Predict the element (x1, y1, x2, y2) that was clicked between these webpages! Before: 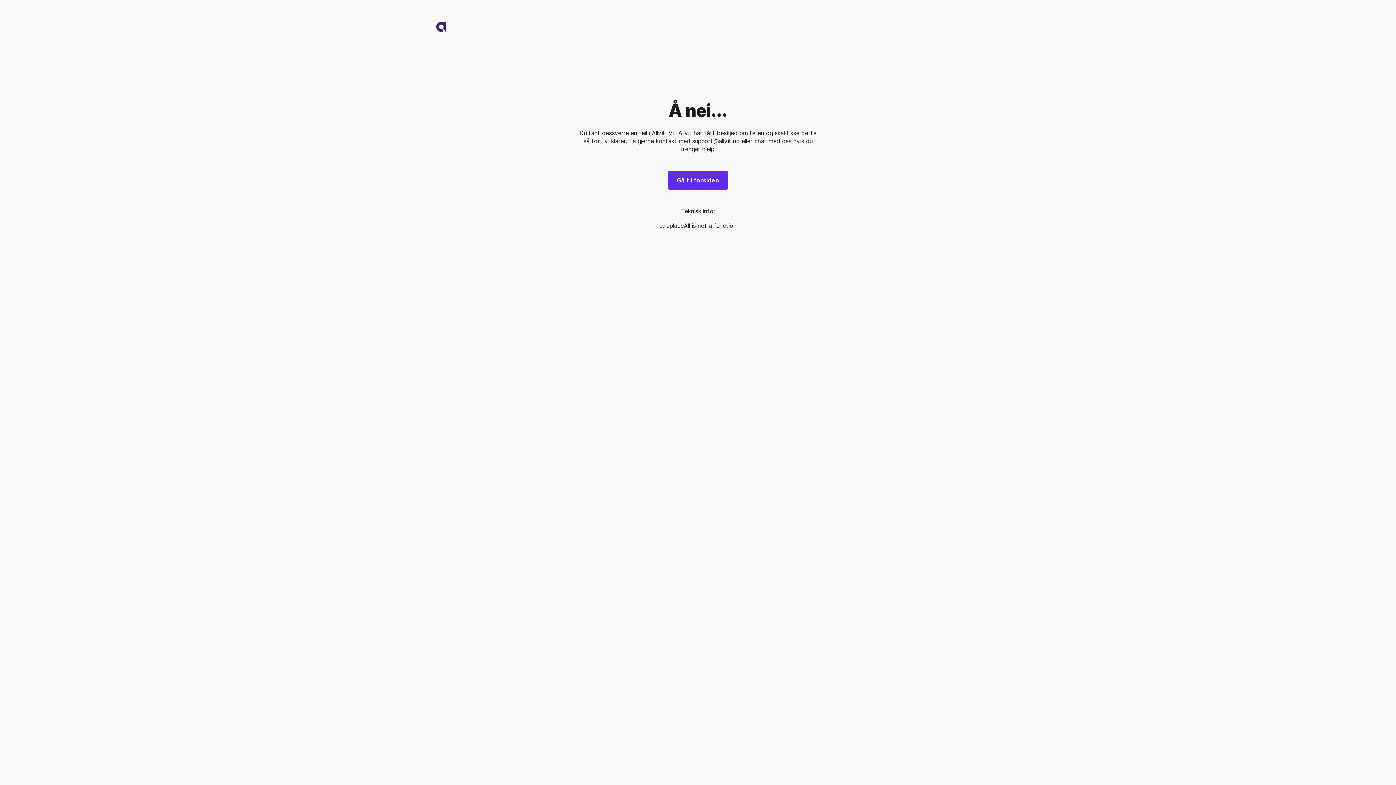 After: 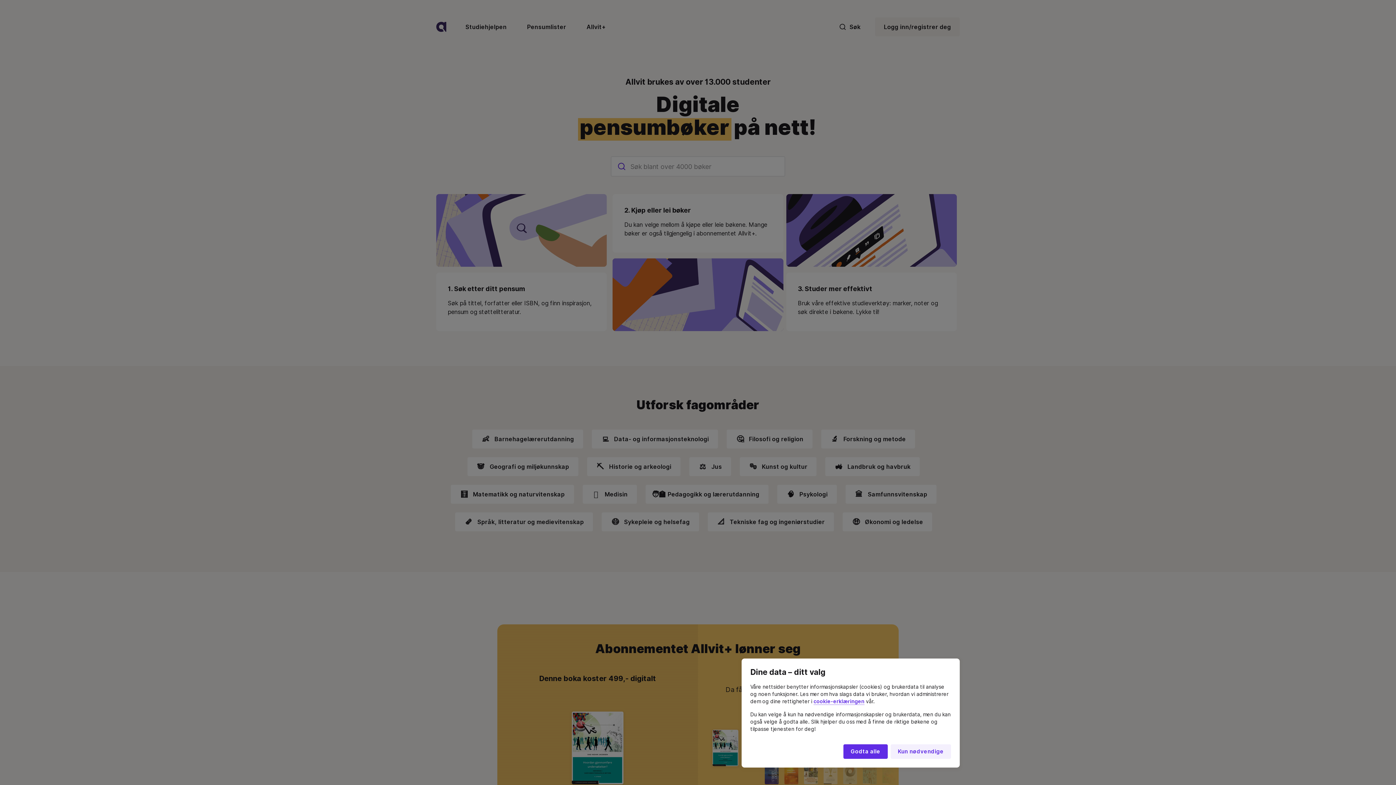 Action: label: logo bbox: (432, 17, 450, 36)